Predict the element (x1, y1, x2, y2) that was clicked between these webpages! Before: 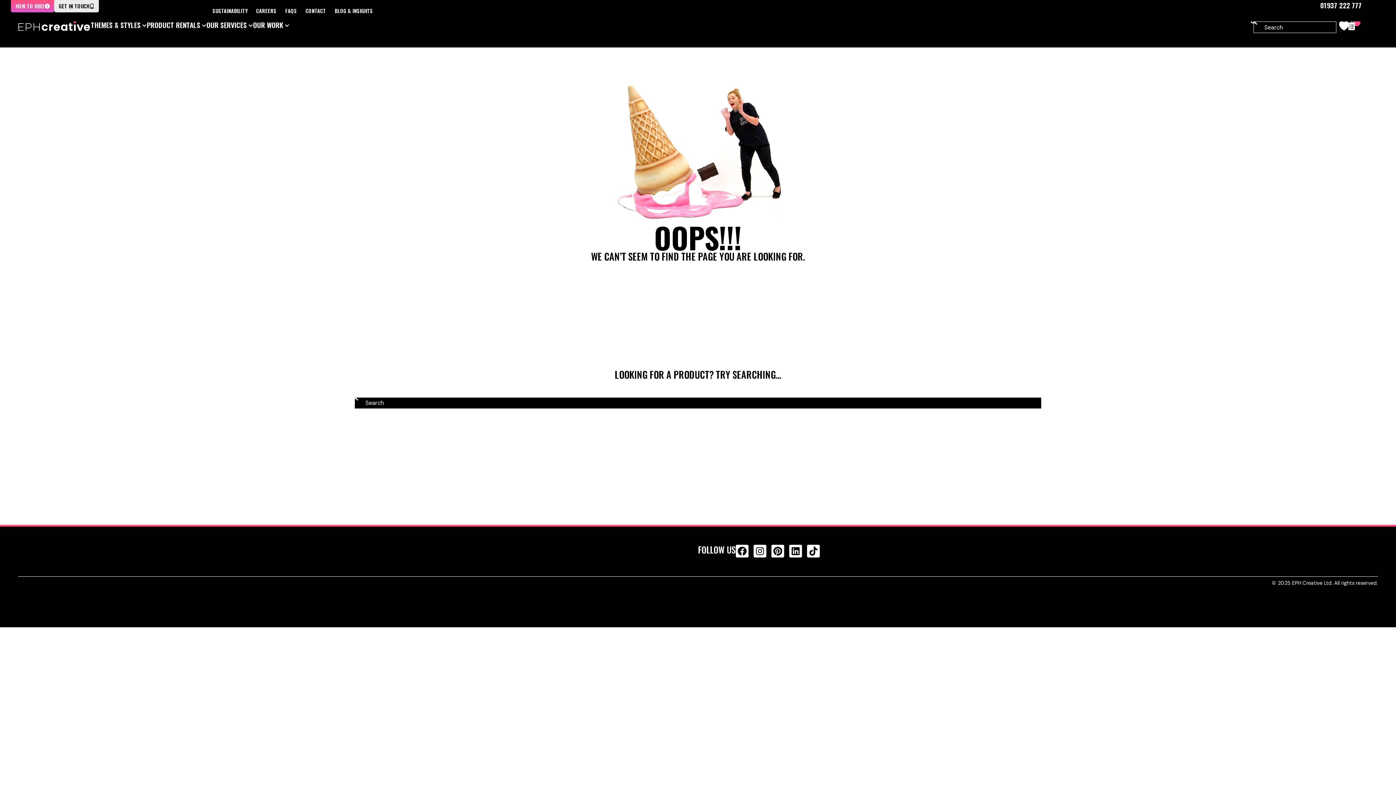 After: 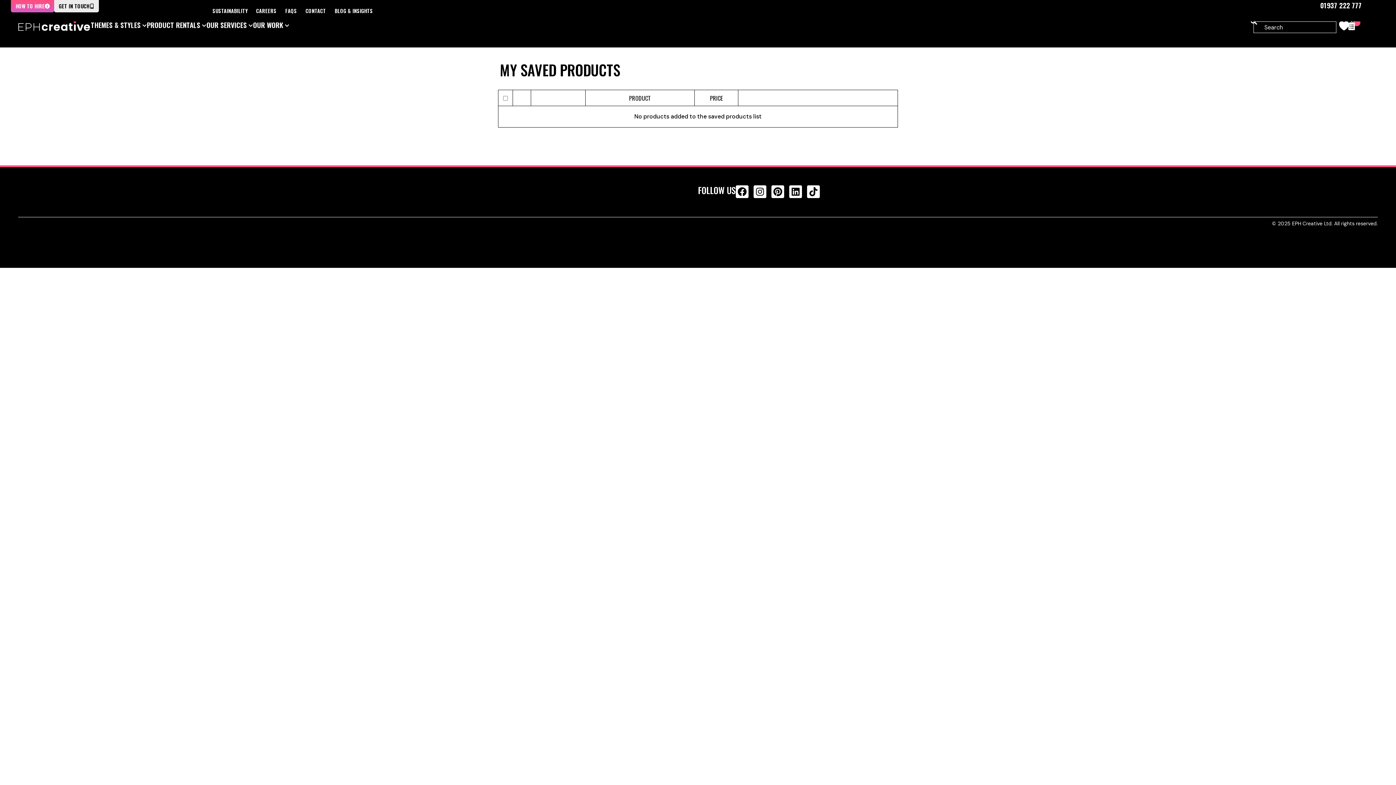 Action: bbox: (1336, 21, 1351, 36)